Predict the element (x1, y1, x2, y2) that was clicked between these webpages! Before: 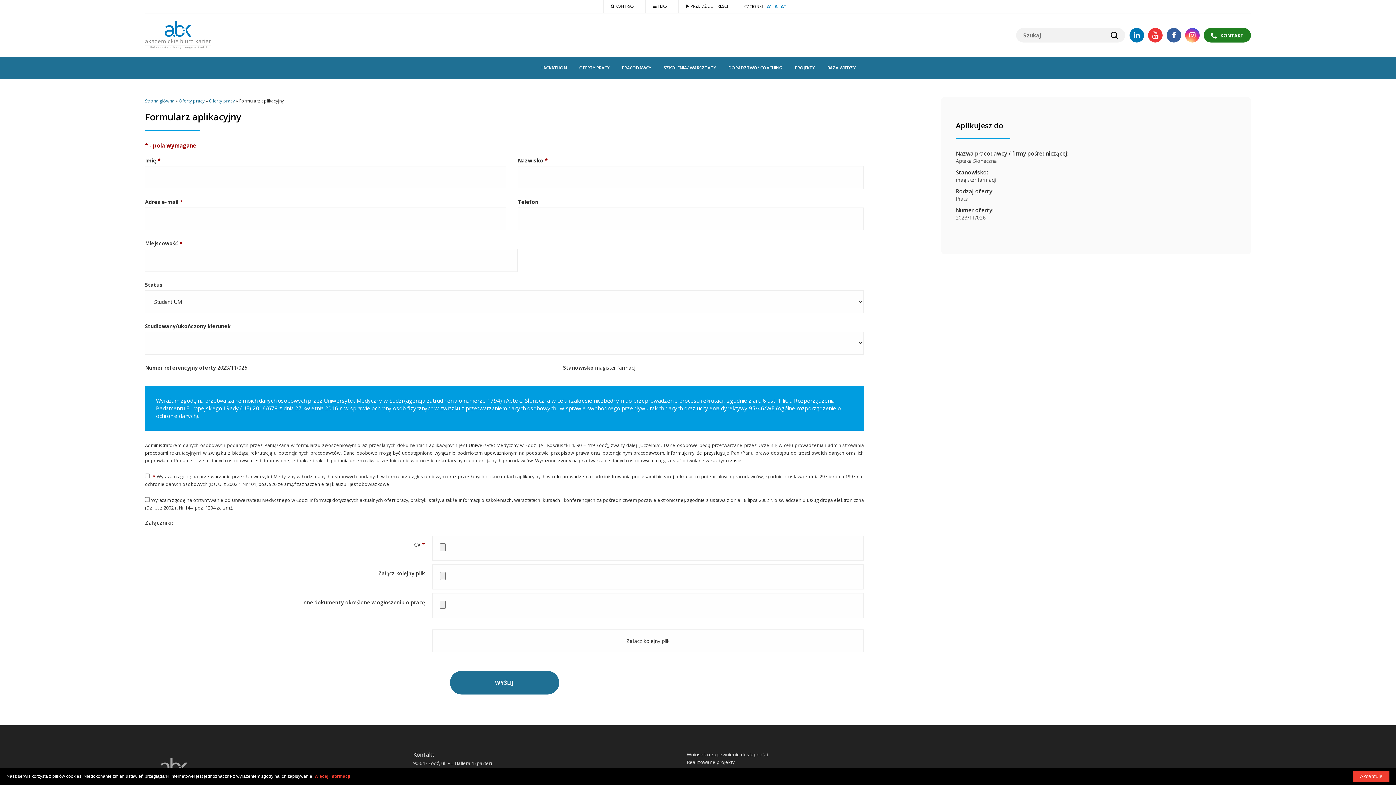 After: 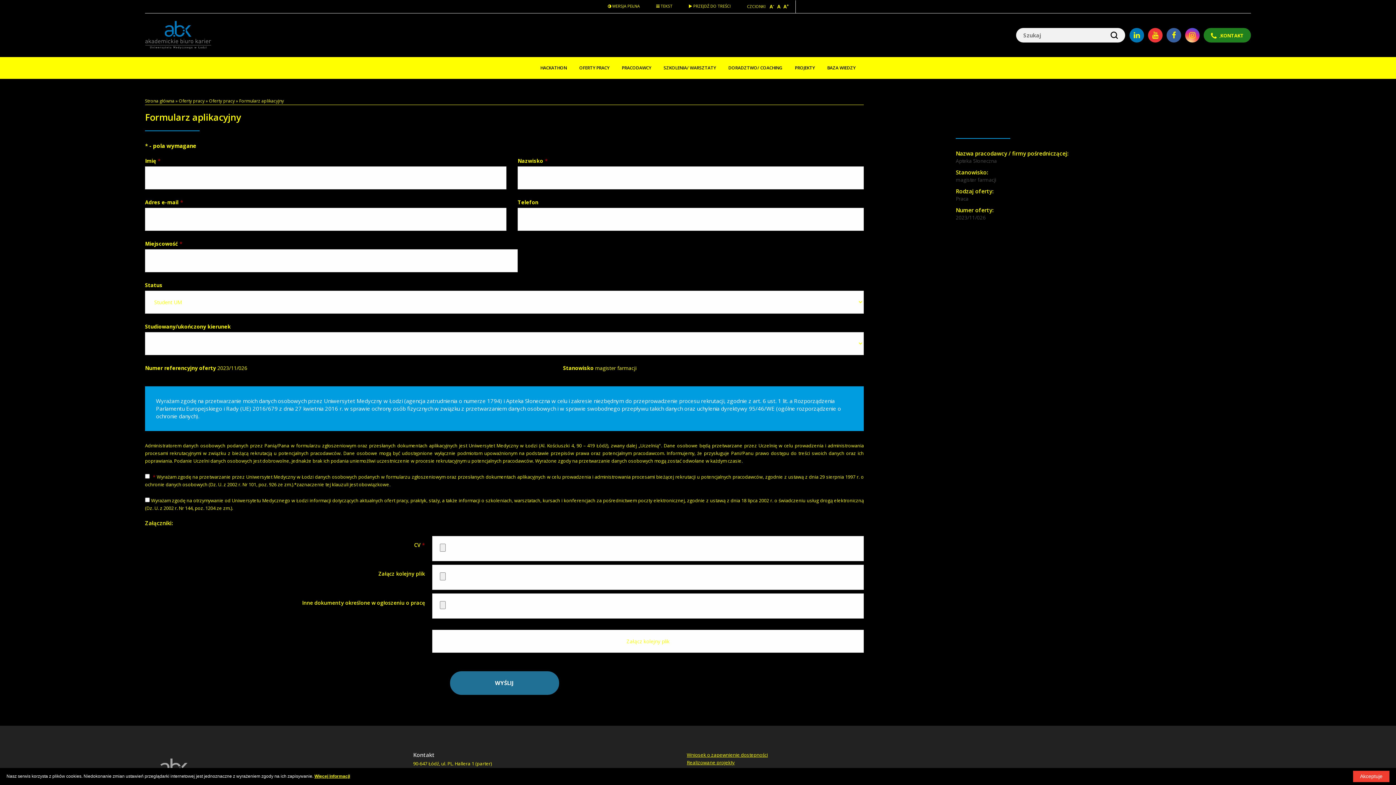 Action: bbox: (603, 1, 636, 10) label:  KONTRAST